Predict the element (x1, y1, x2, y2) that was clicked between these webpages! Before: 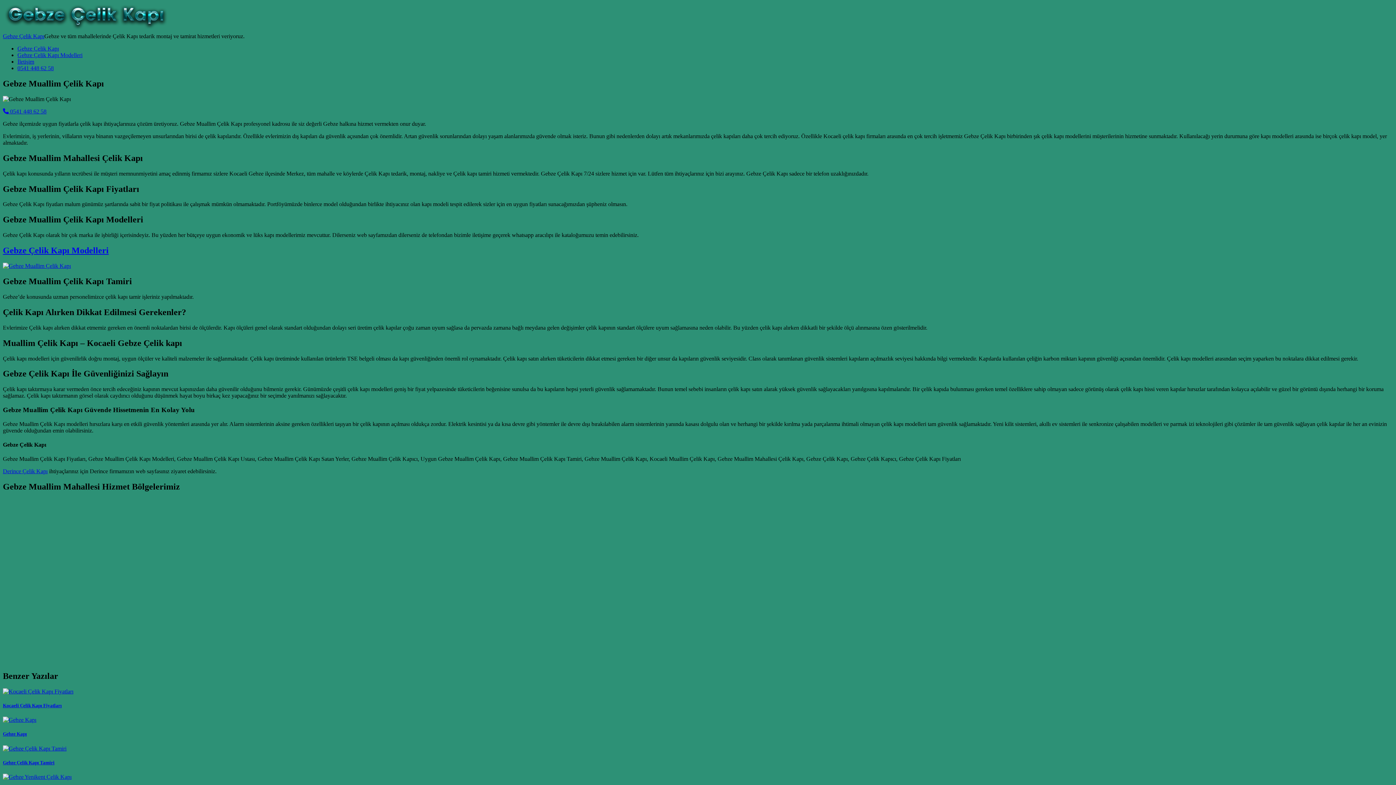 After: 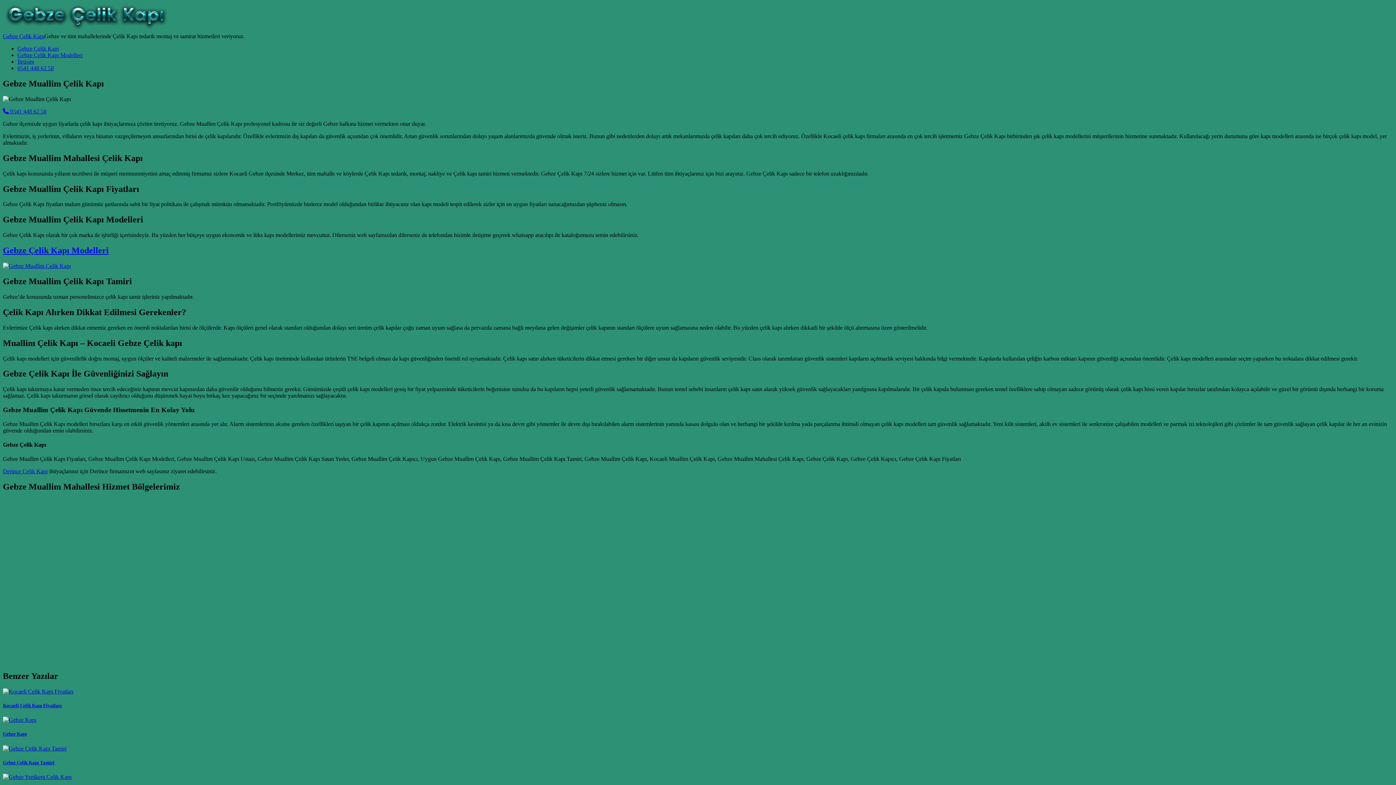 Action: label: 0541 448 62 58 bbox: (17, 65, 53, 71)